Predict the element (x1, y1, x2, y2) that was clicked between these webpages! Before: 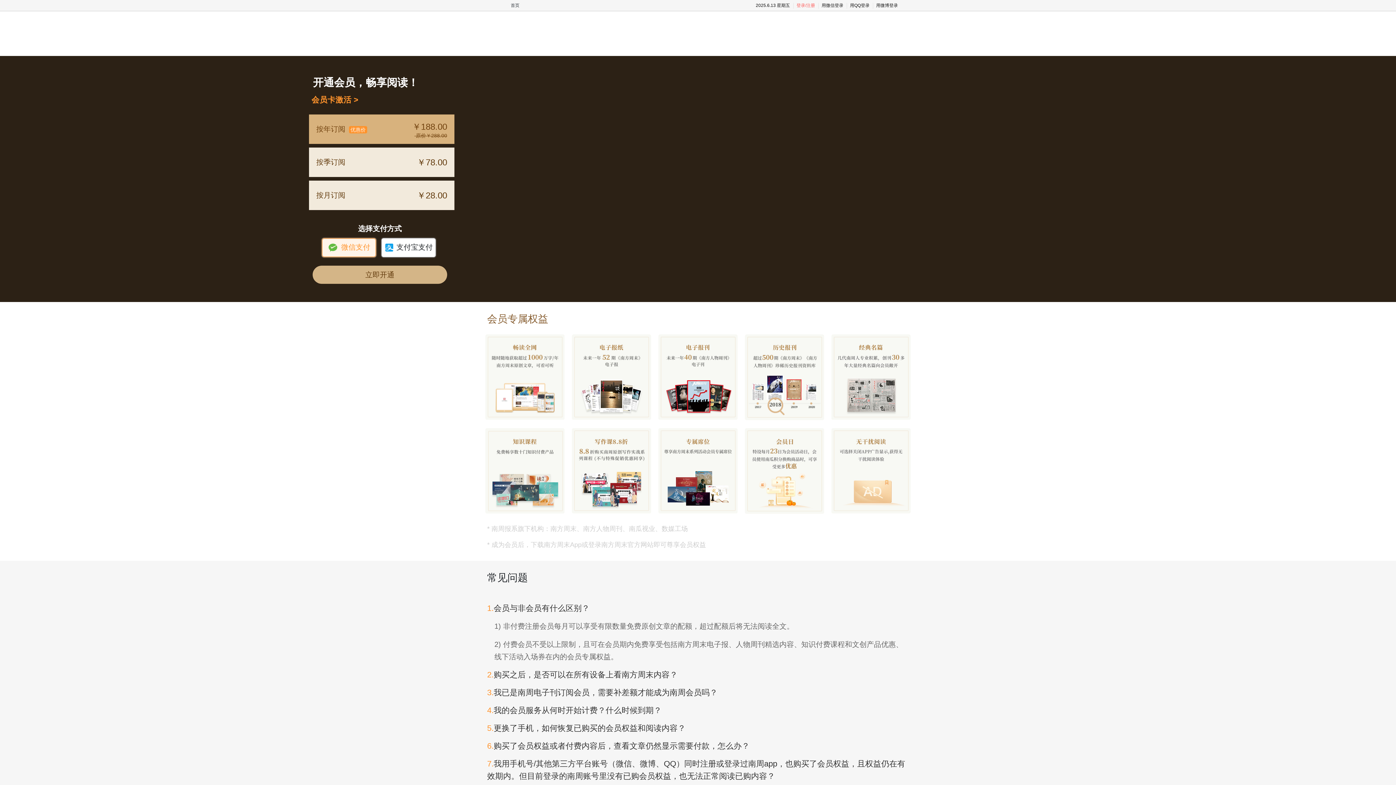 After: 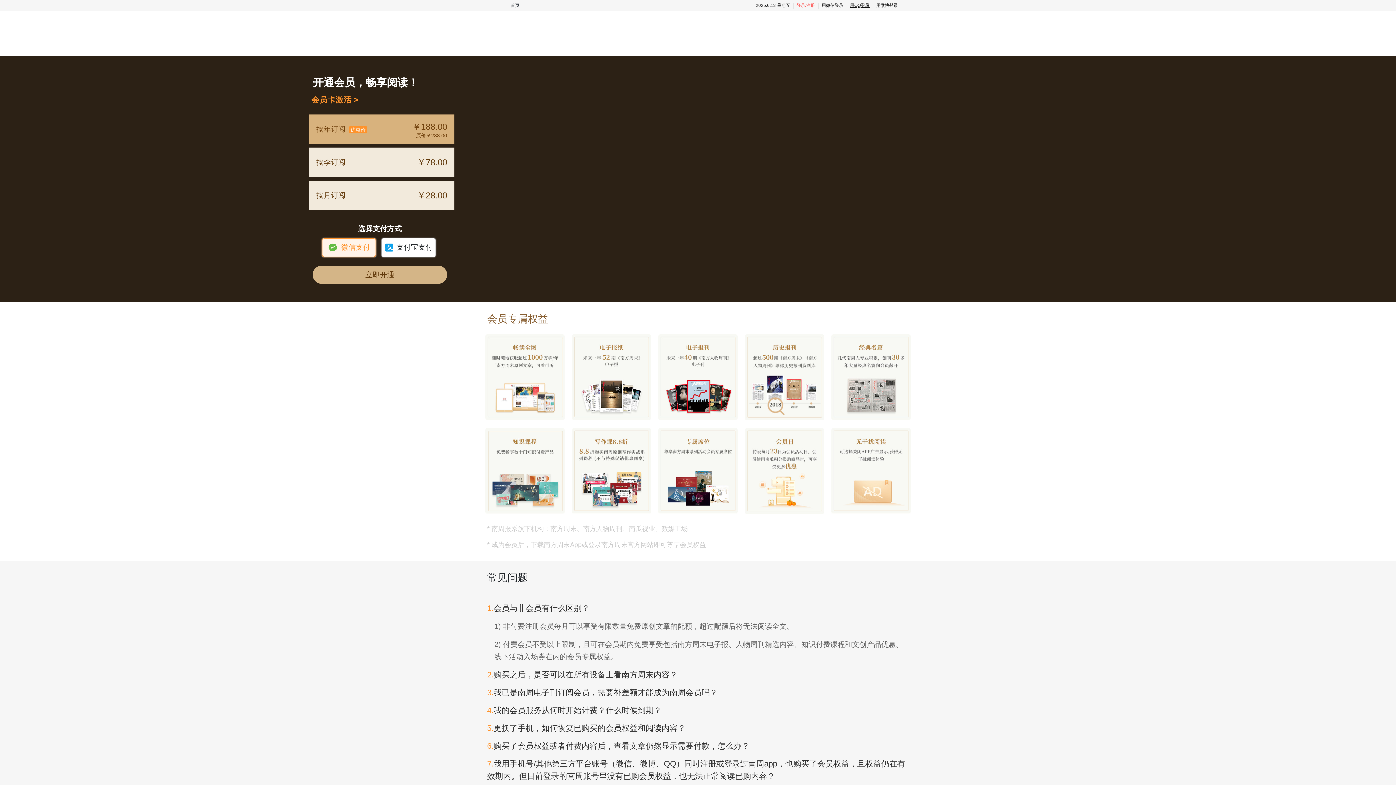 Action: bbox: (850, 2, 869, 8) label: 用QQ登录